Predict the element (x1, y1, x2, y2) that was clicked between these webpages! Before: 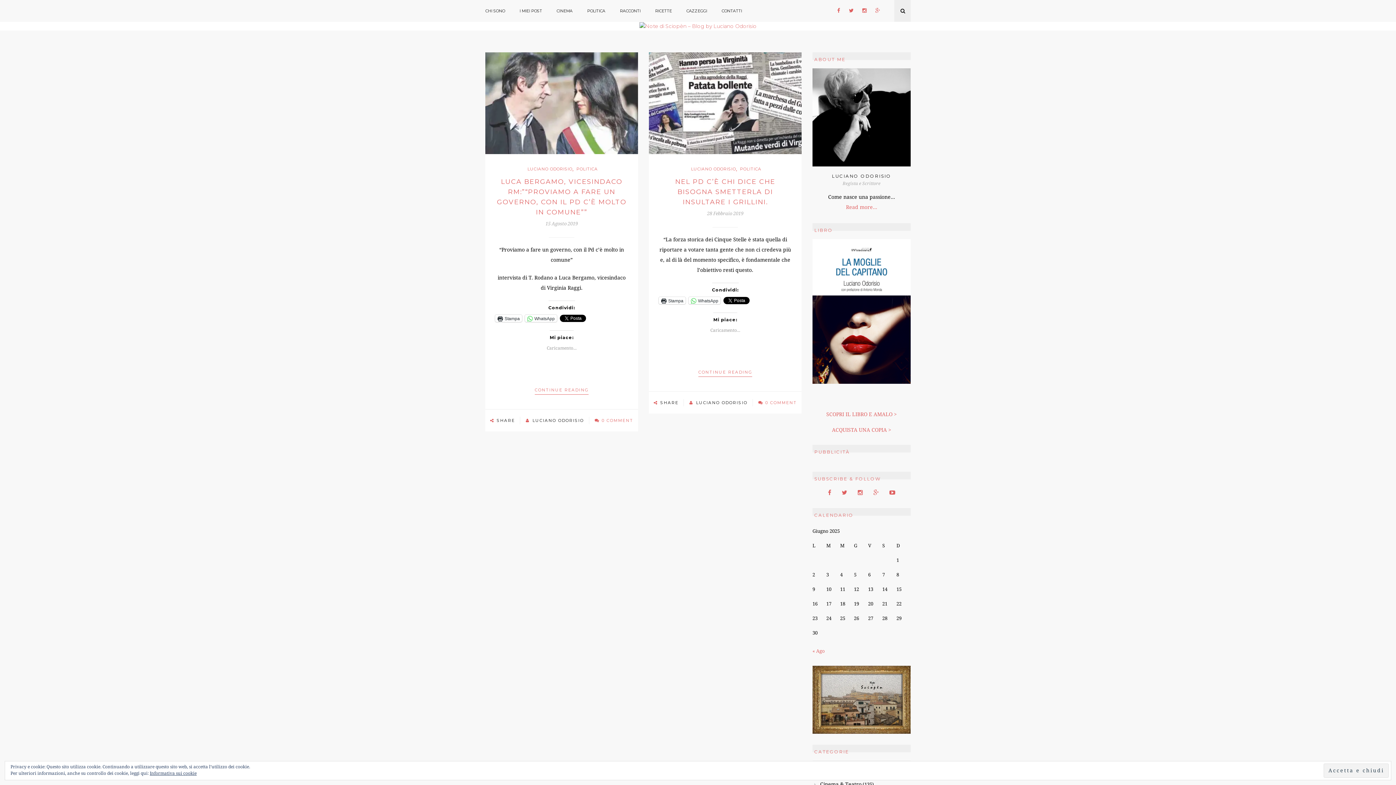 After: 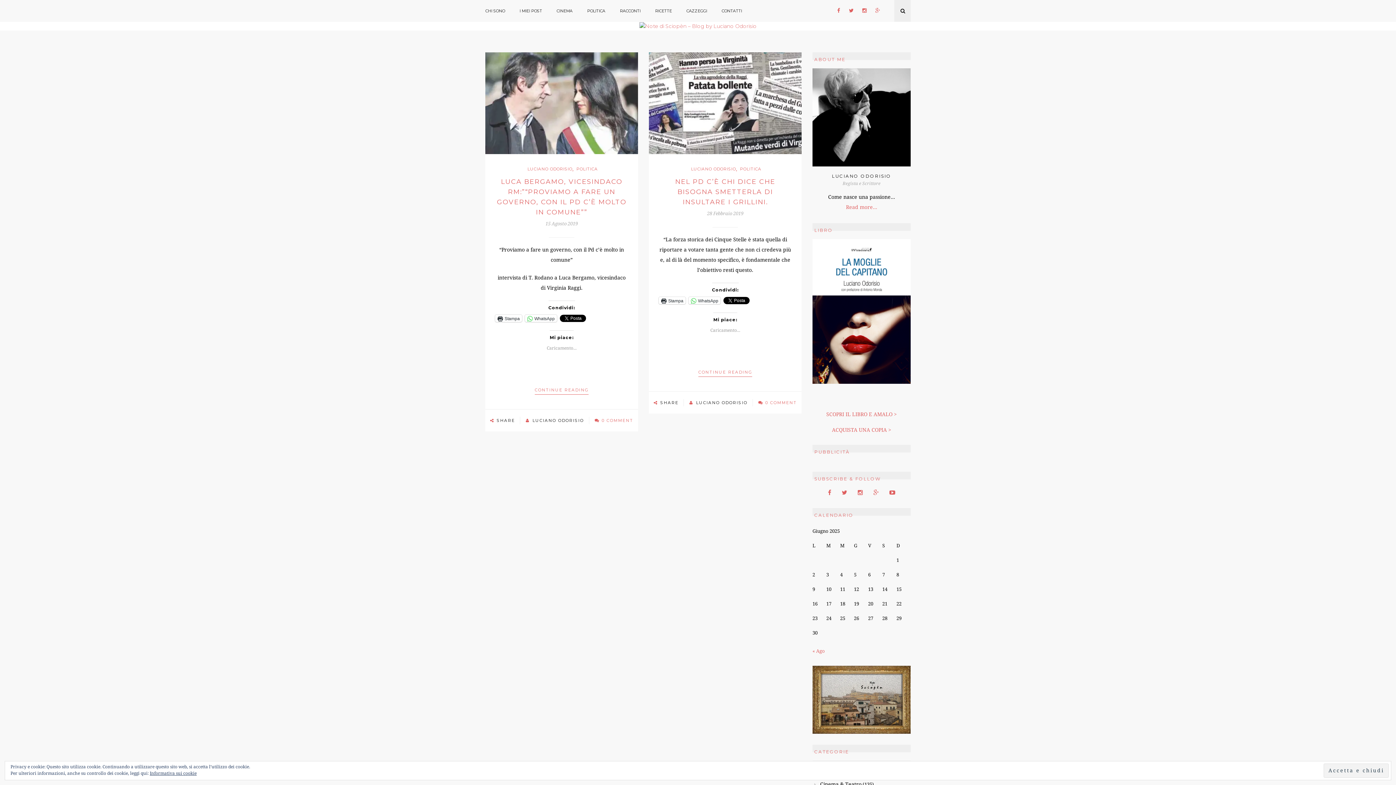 Action: bbox: (823, 487, 836, 497)